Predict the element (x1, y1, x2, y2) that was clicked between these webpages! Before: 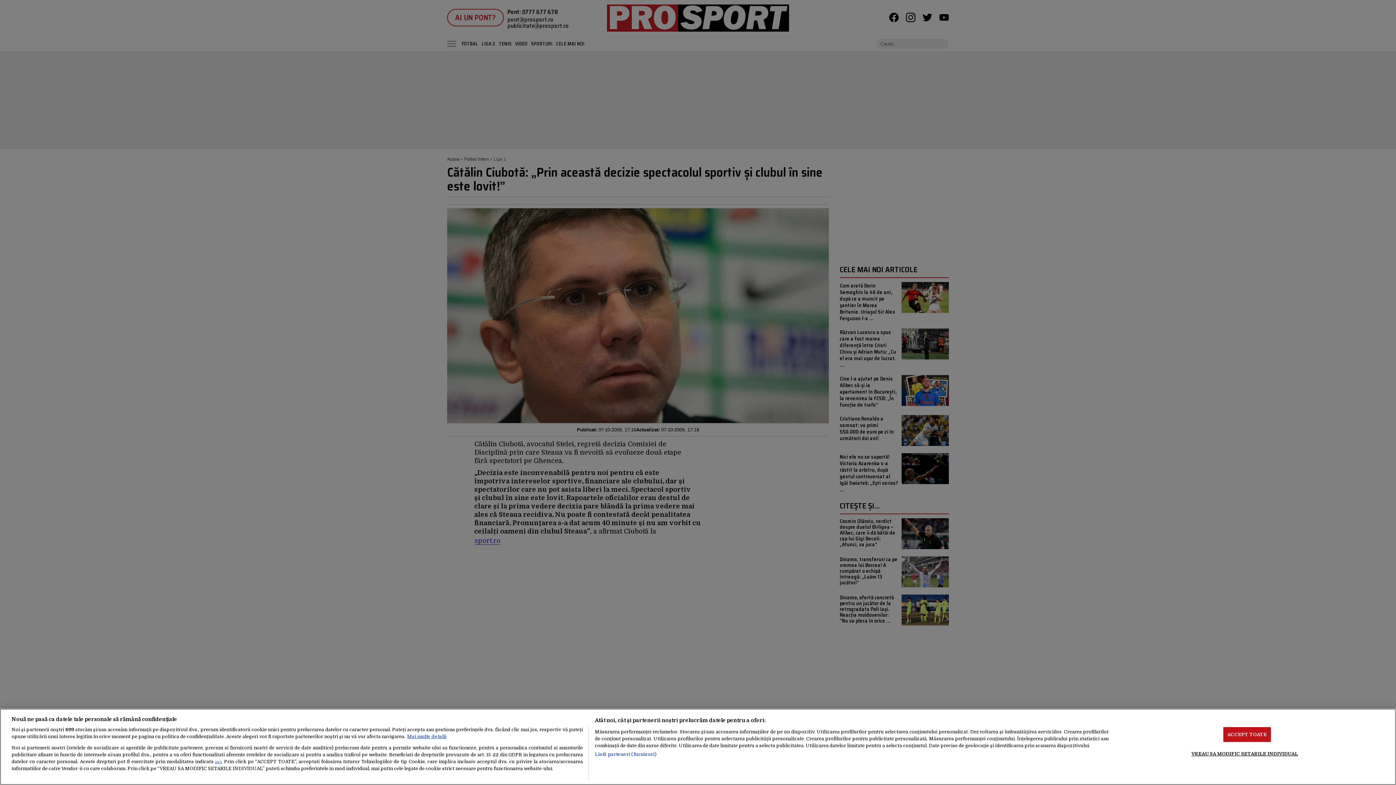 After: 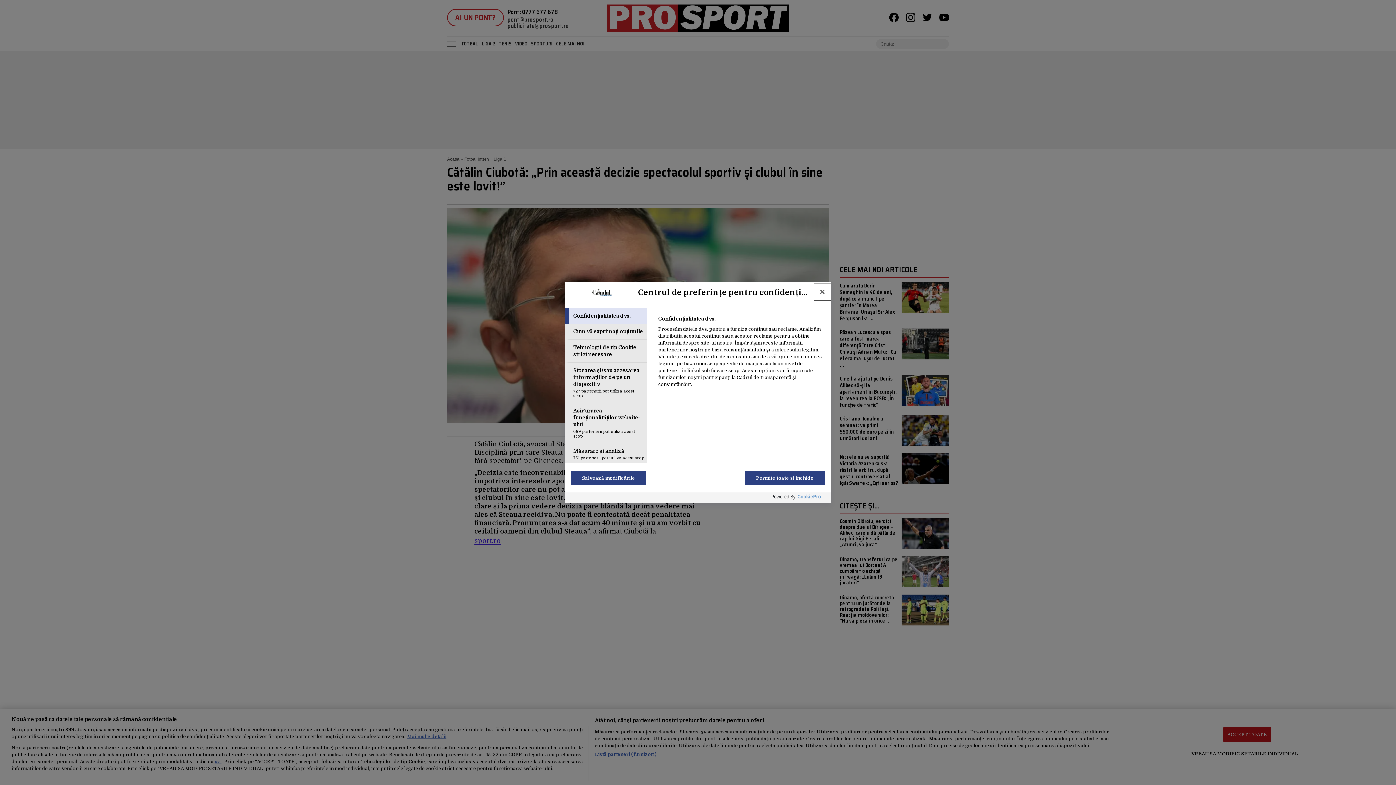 Action: bbox: (1191, 746, 1298, 761) label: VREAU SA MODIFIC SETARILE INDIVIDUAL